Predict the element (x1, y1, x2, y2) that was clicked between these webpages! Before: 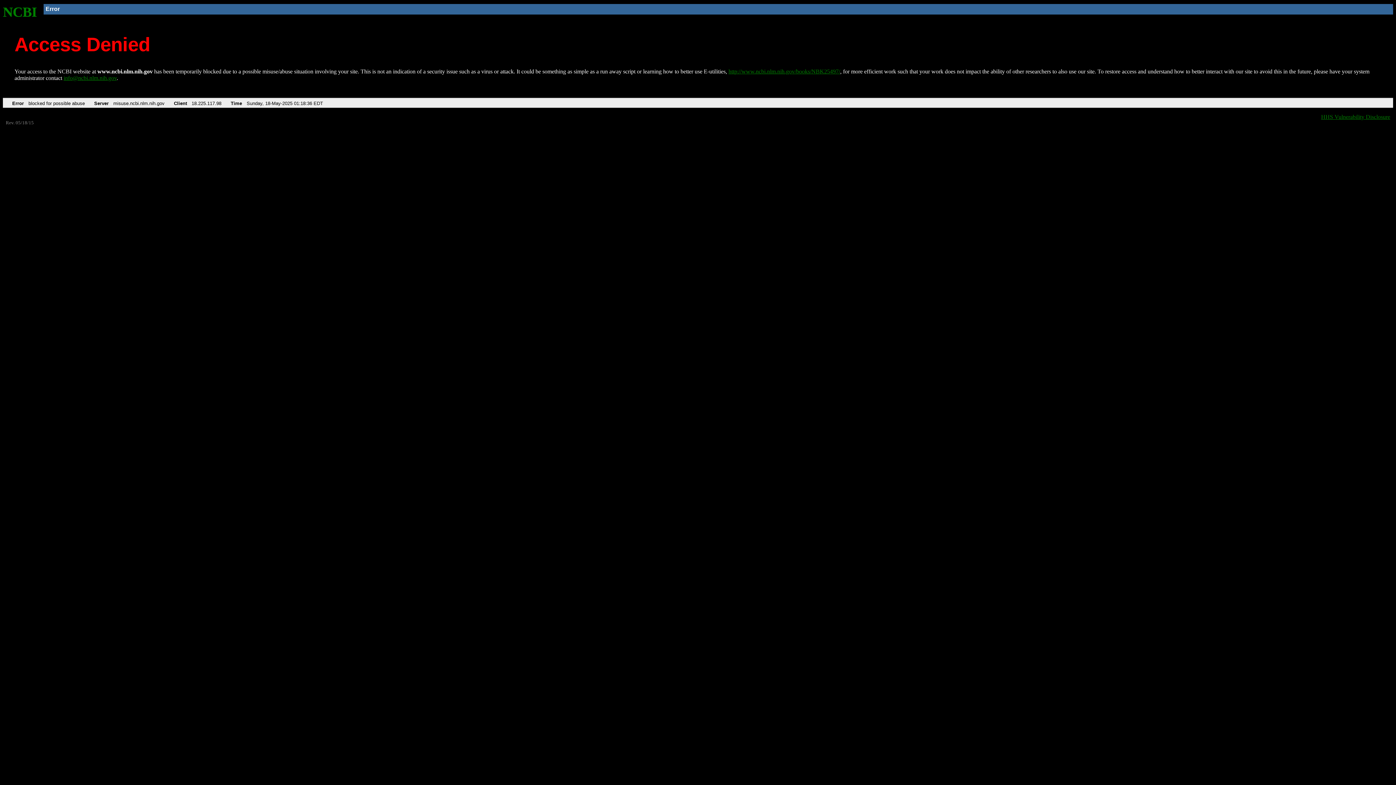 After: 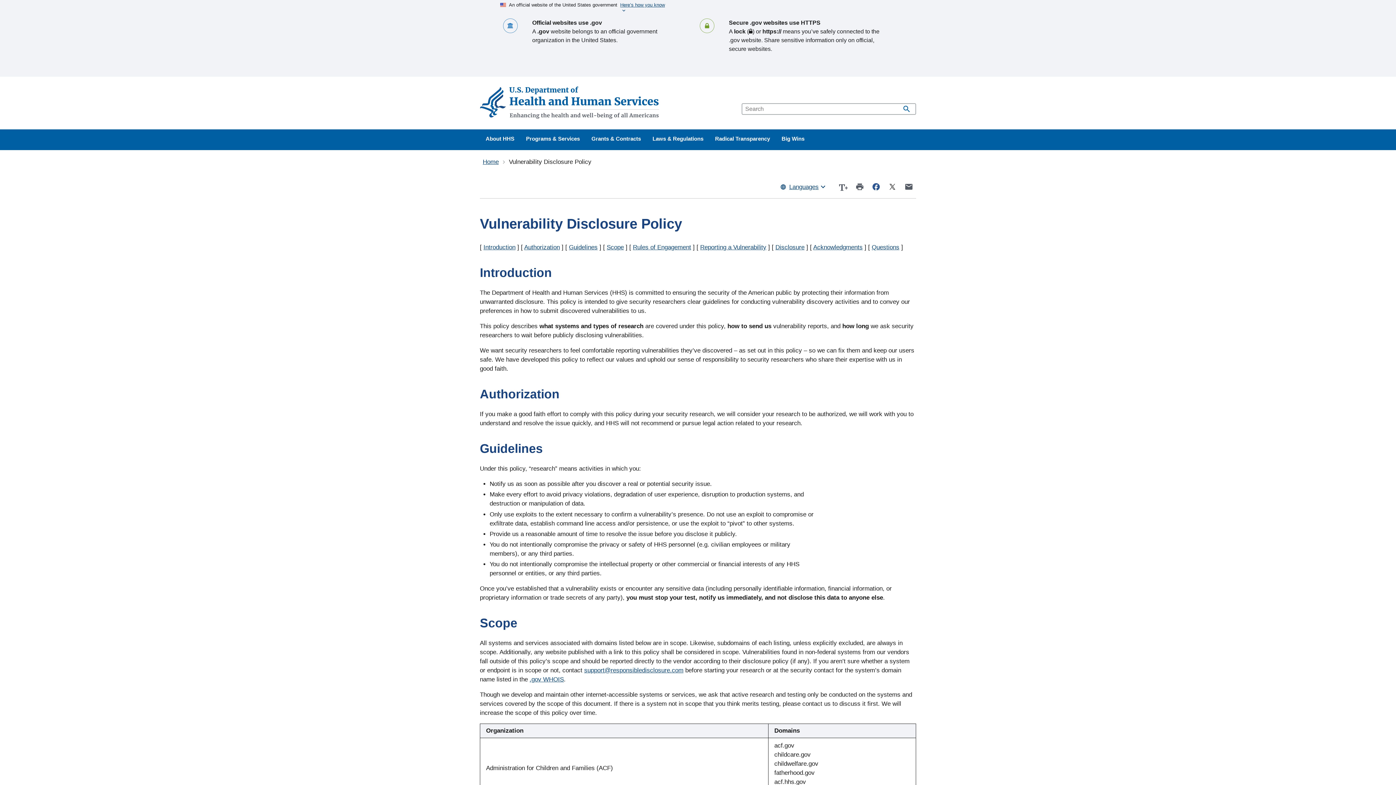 Action: bbox: (1321, 113, 1390, 119) label: HHS Vulnerability Disclosure